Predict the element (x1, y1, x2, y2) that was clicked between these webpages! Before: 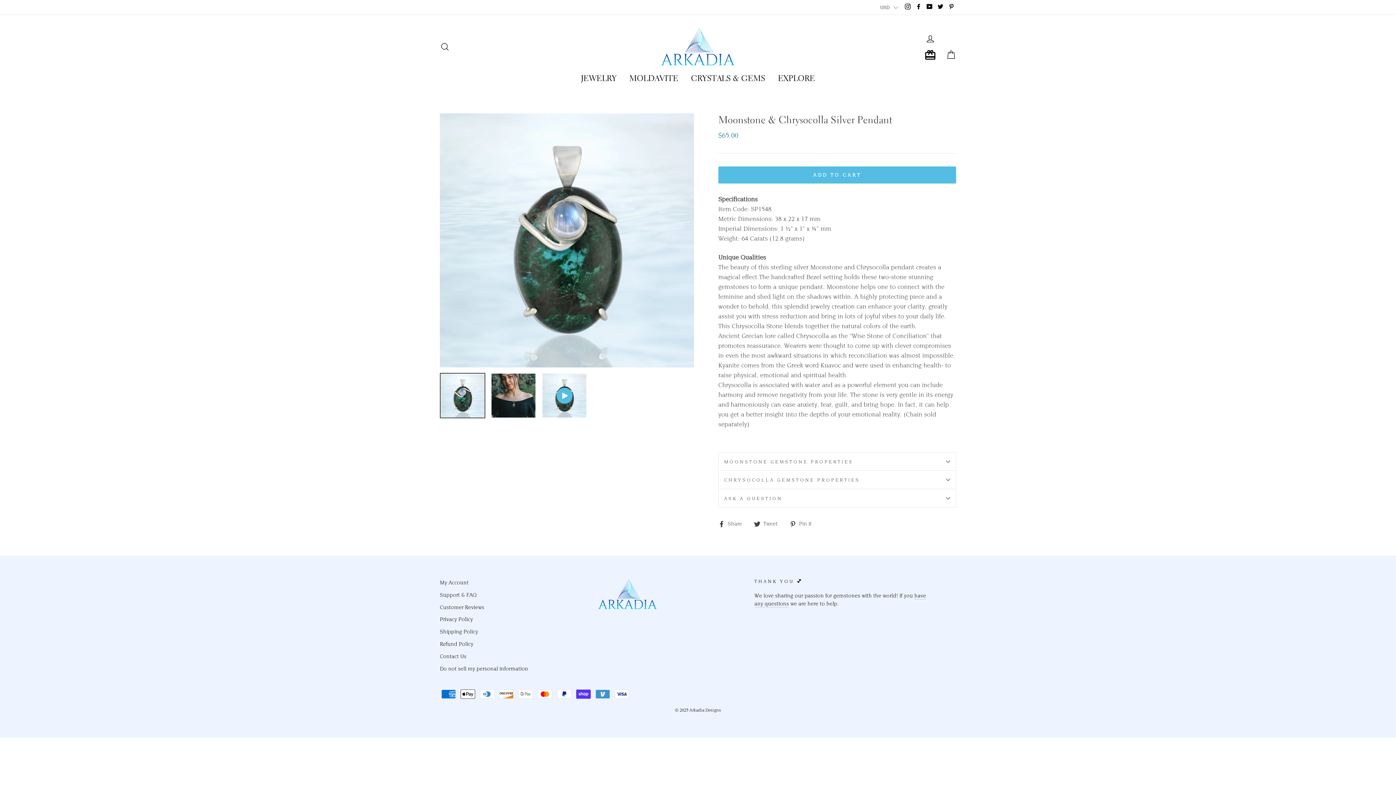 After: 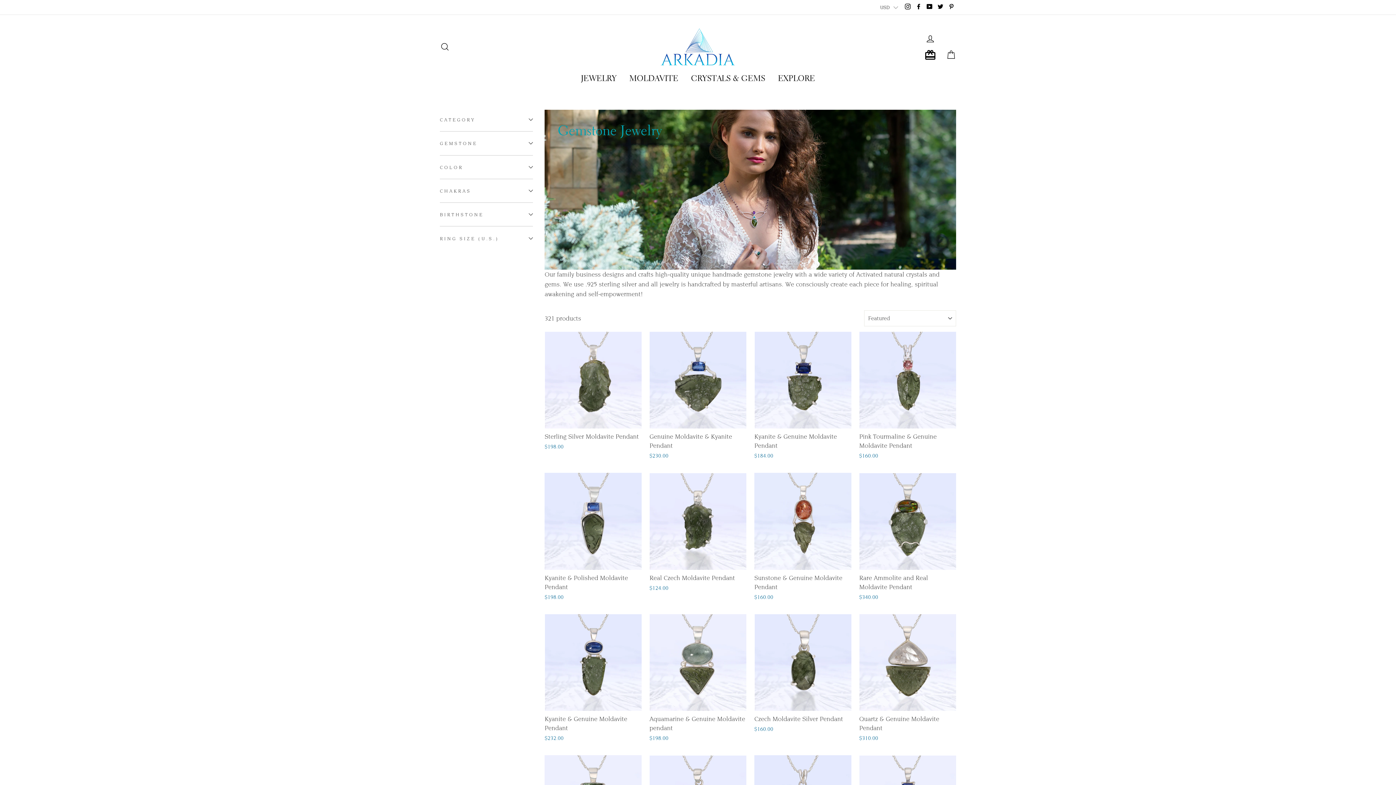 Action: bbox: (575, 70, 622, 86) label: JEWELRY